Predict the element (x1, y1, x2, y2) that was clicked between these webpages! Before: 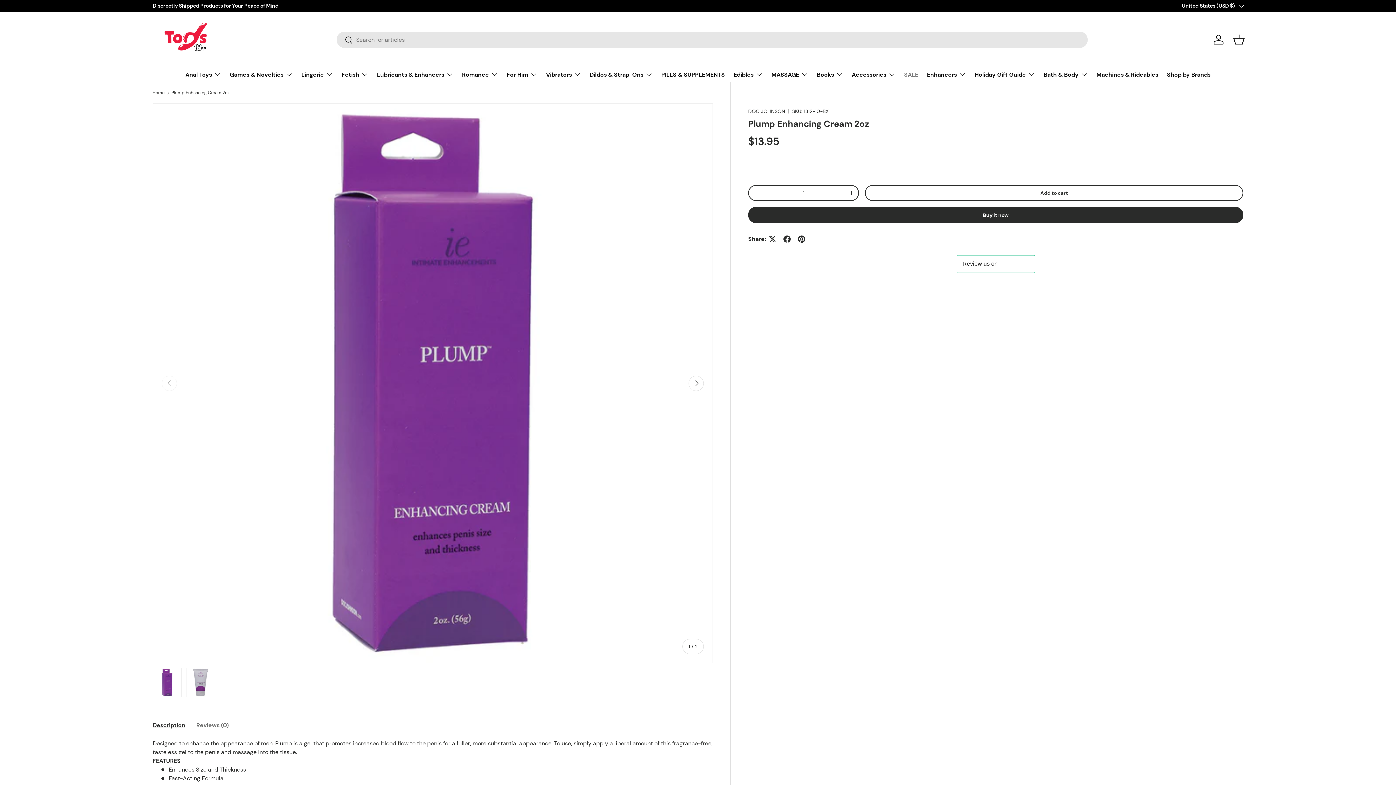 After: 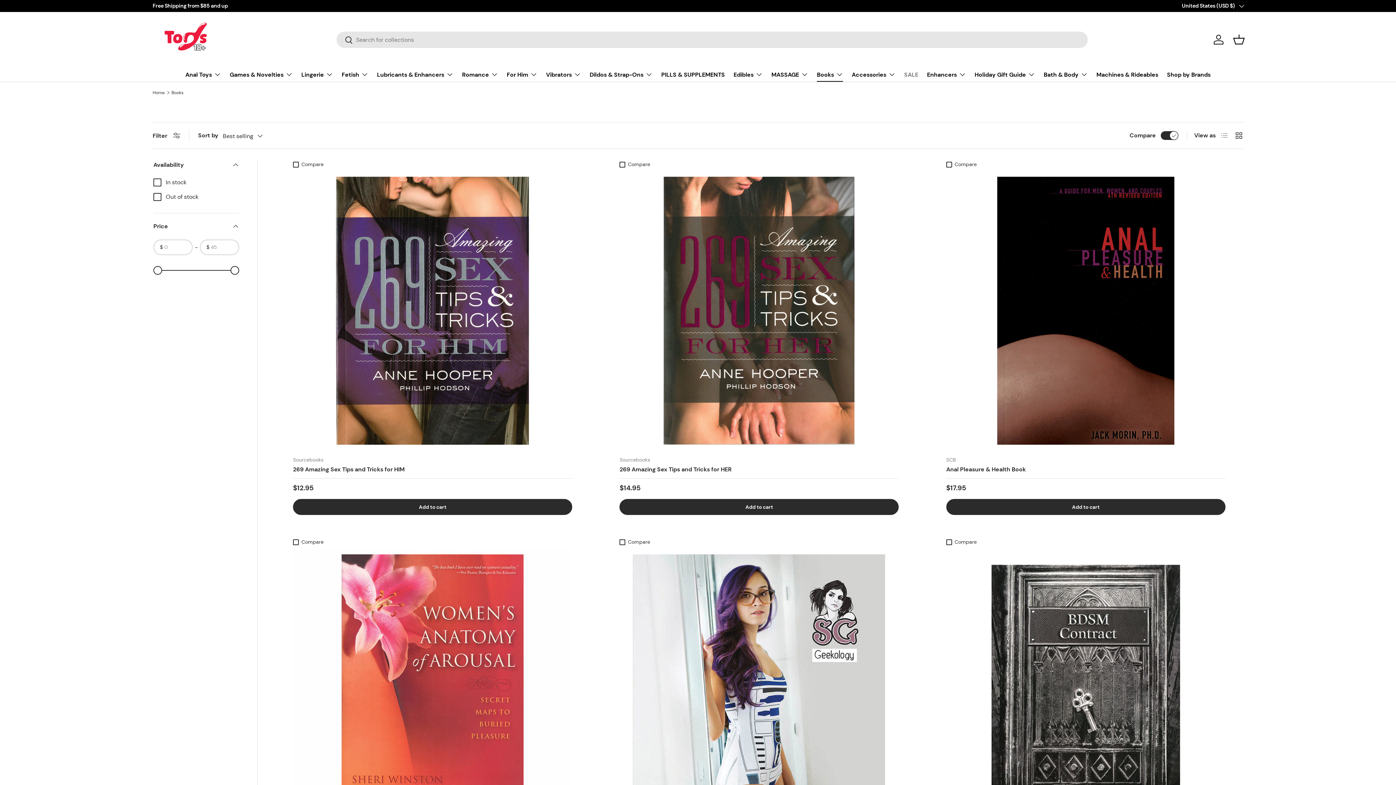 Action: bbox: (817, 67, 843, 81) label: Books